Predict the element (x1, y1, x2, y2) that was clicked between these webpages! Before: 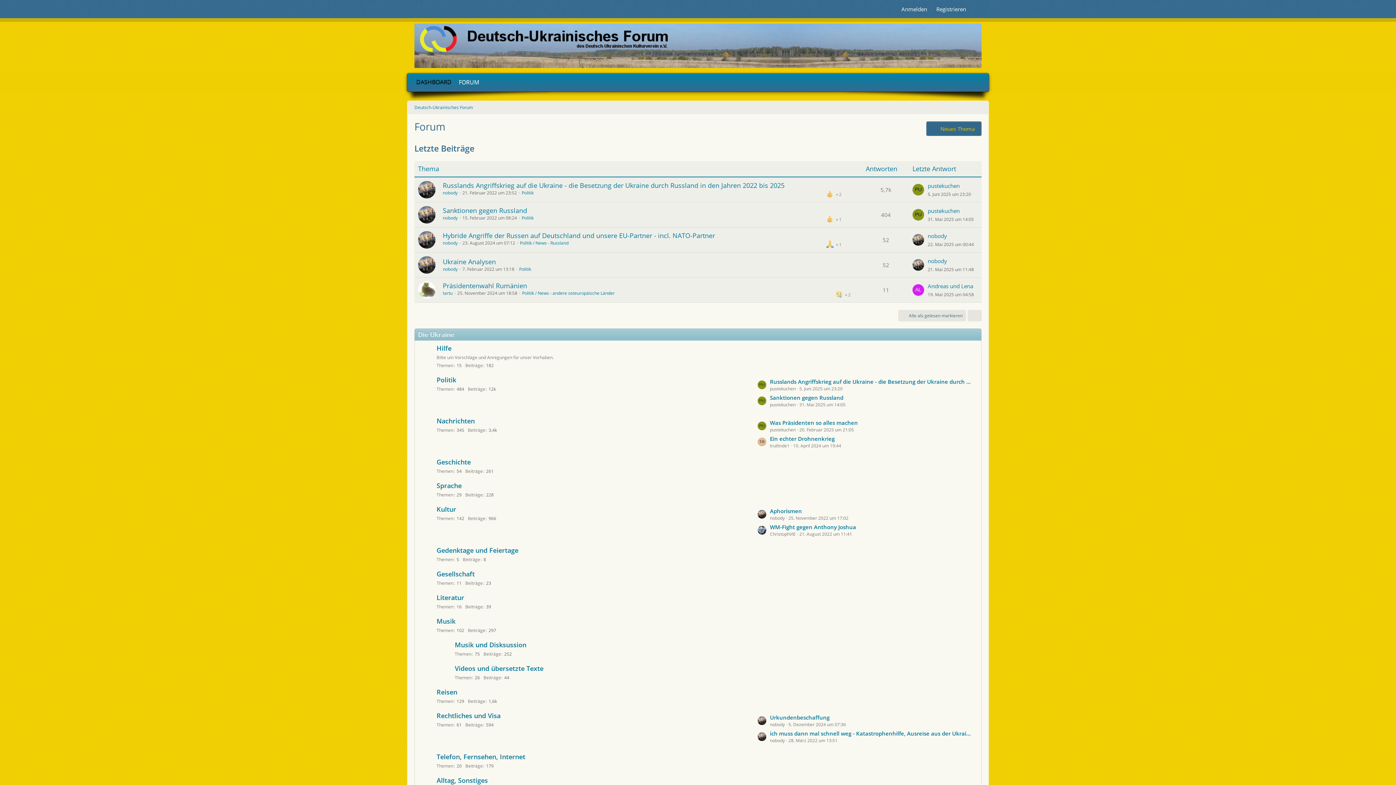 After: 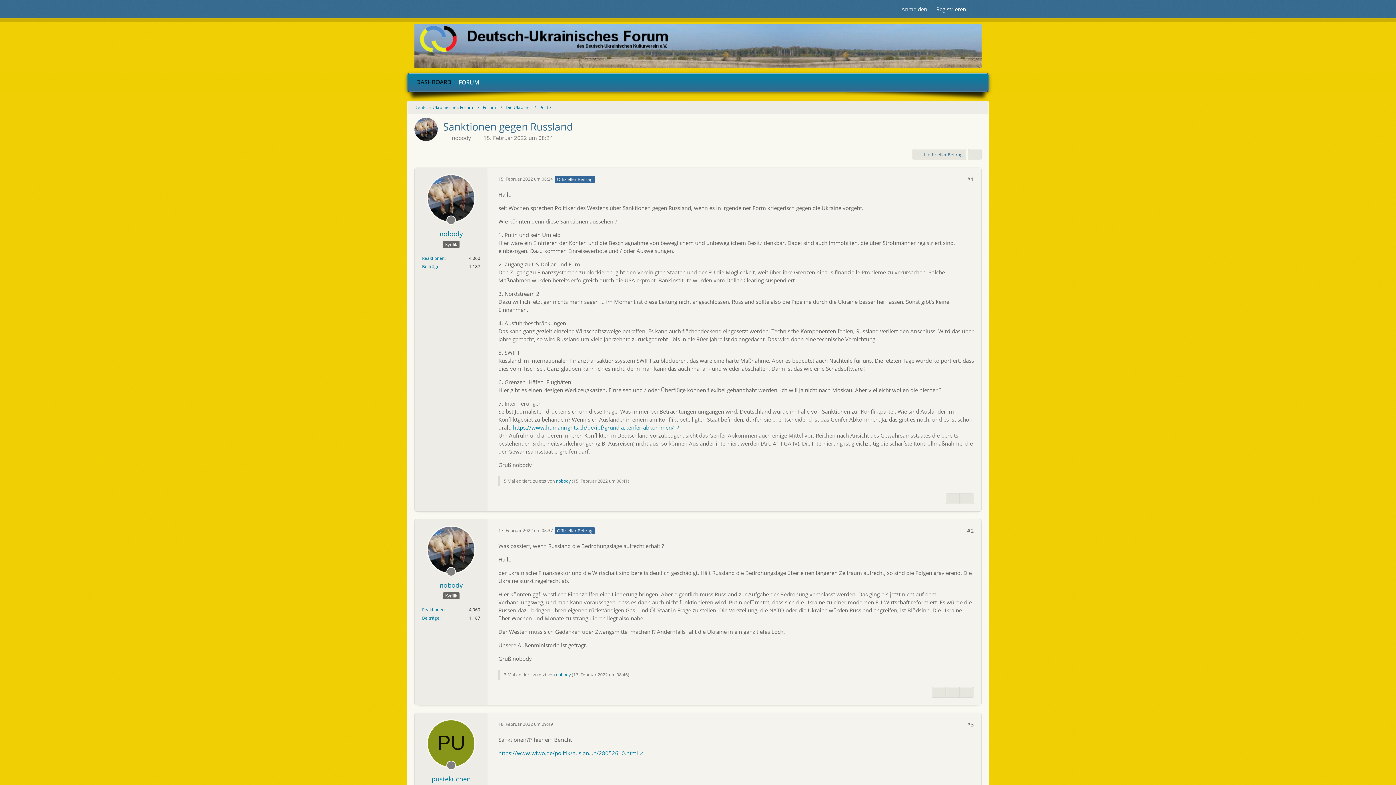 Action: bbox: (442, 206, 527, 215) label: Sanktionen gegen Russland